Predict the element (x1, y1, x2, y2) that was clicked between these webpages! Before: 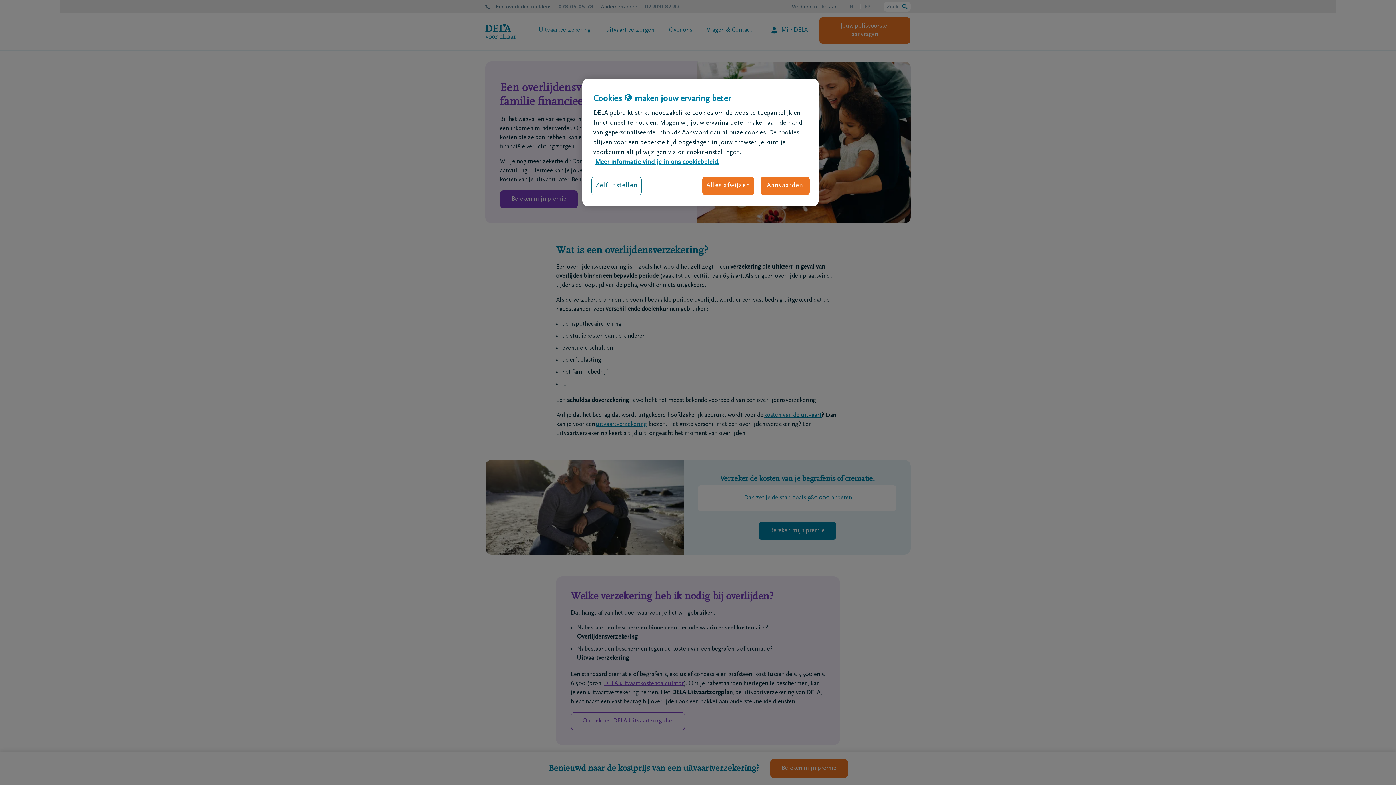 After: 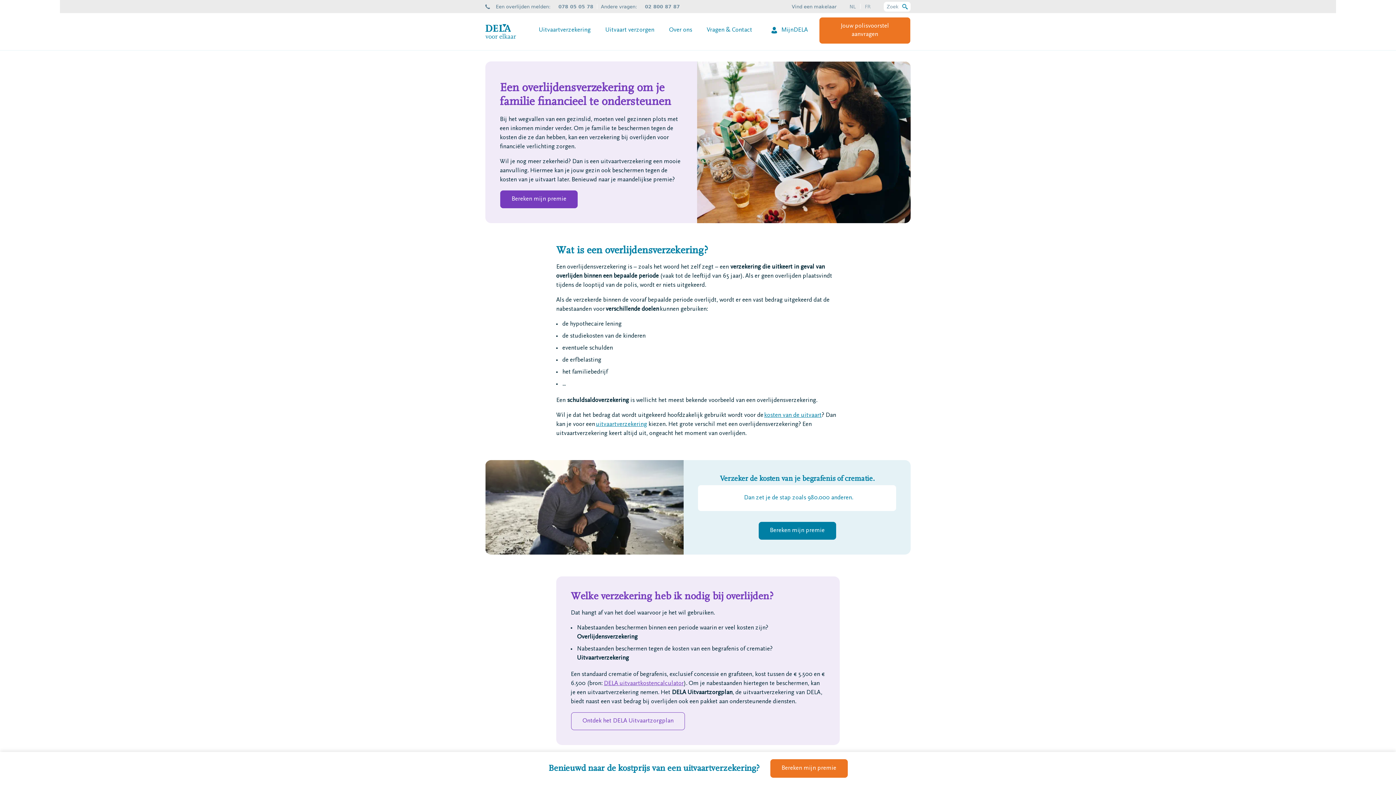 Action: bbox: (702, 176, 754, 195) label: Alles afwijzen